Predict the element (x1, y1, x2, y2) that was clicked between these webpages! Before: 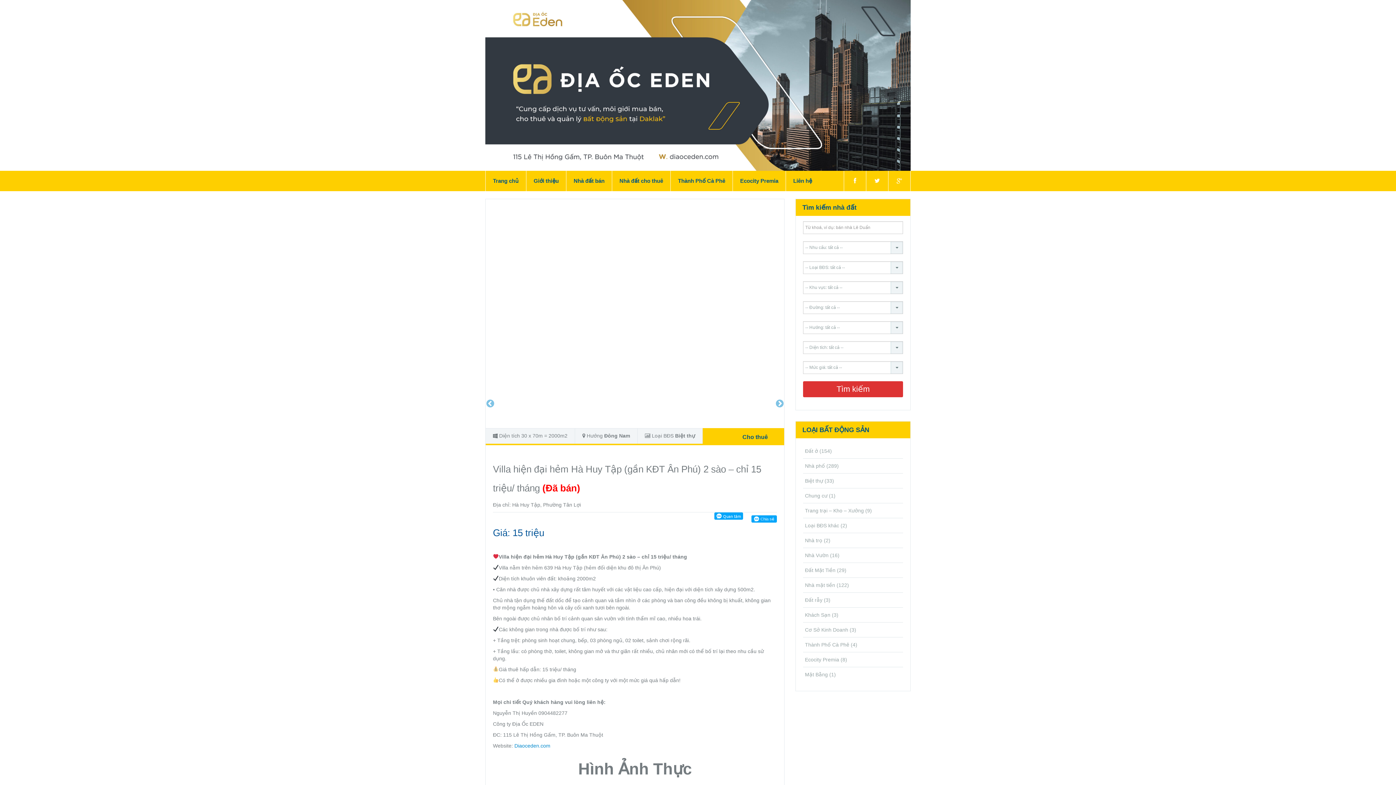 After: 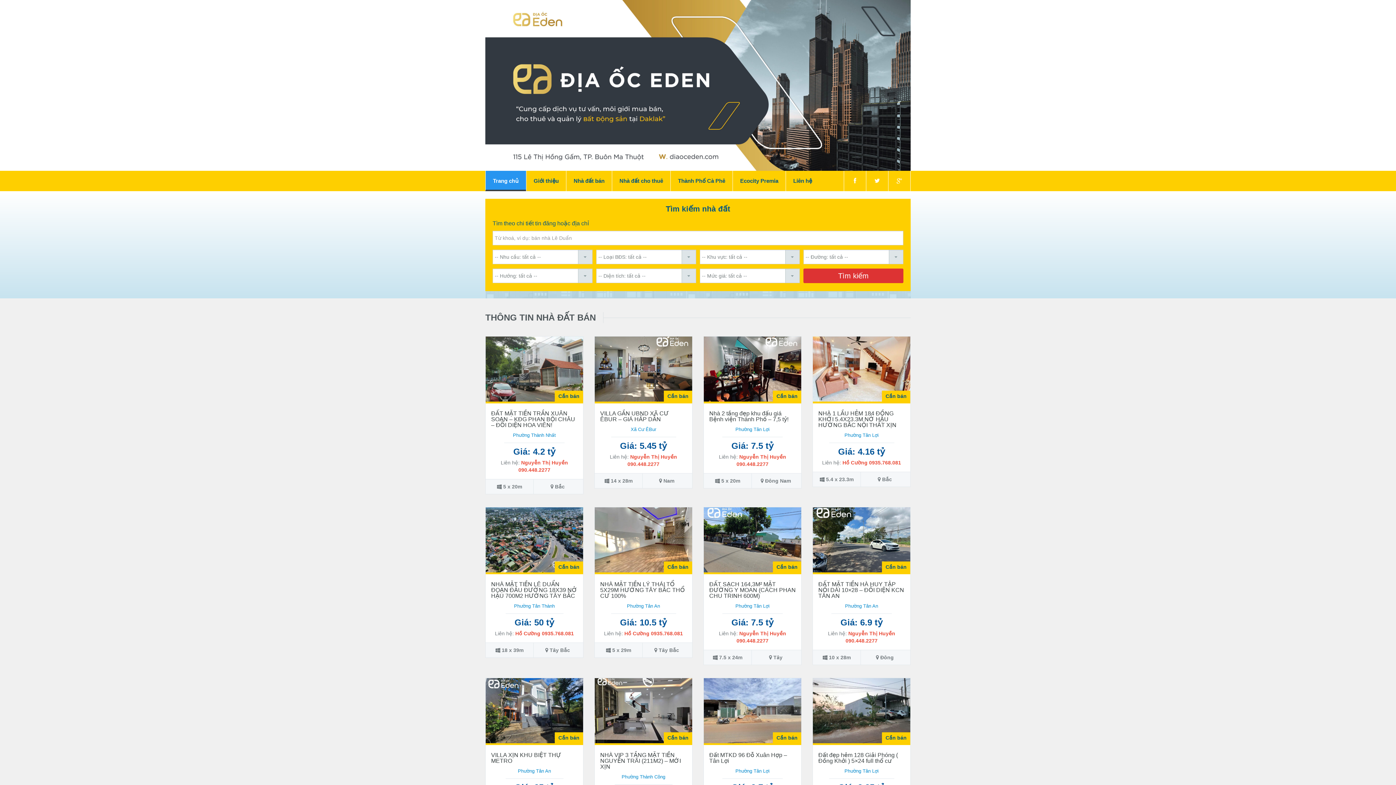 Action: bbox: (485, 209, 910, 215)